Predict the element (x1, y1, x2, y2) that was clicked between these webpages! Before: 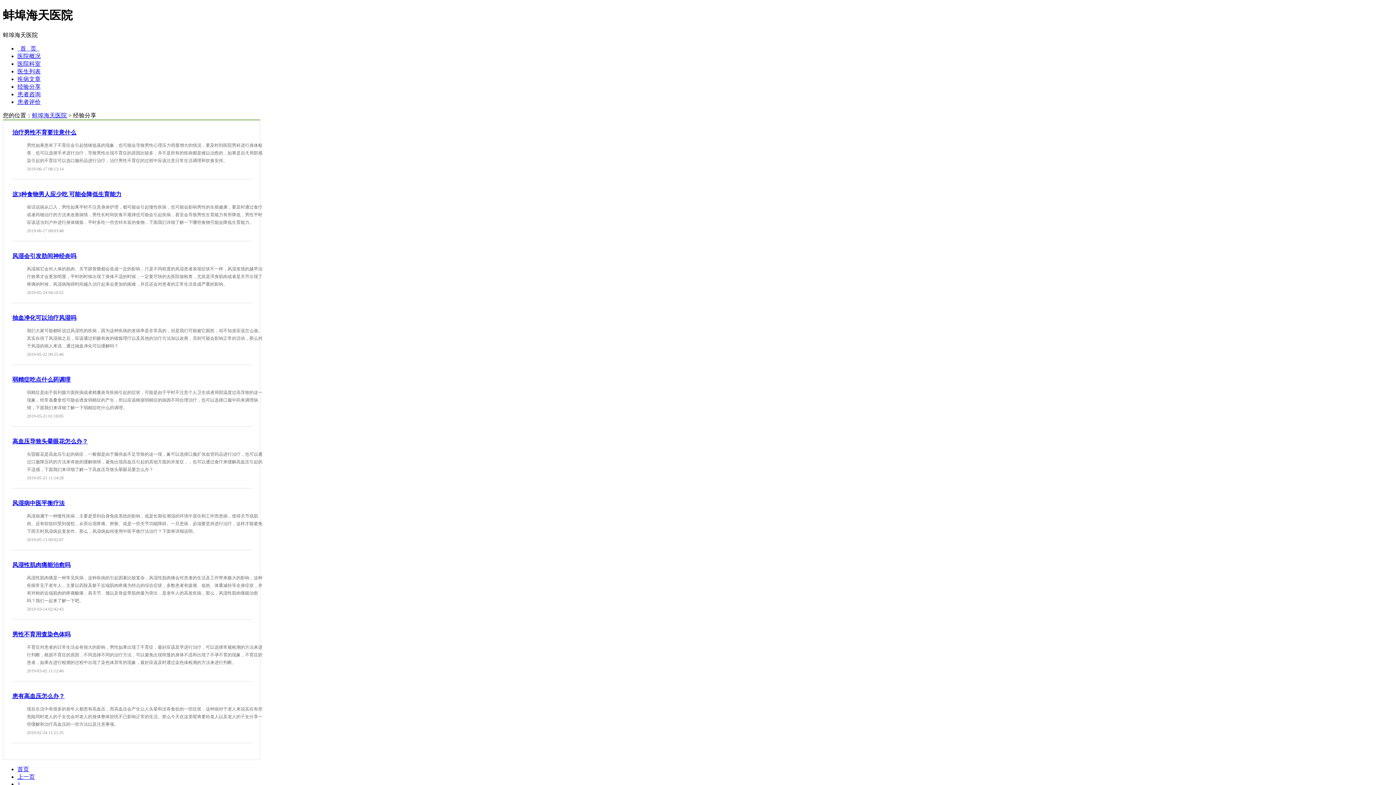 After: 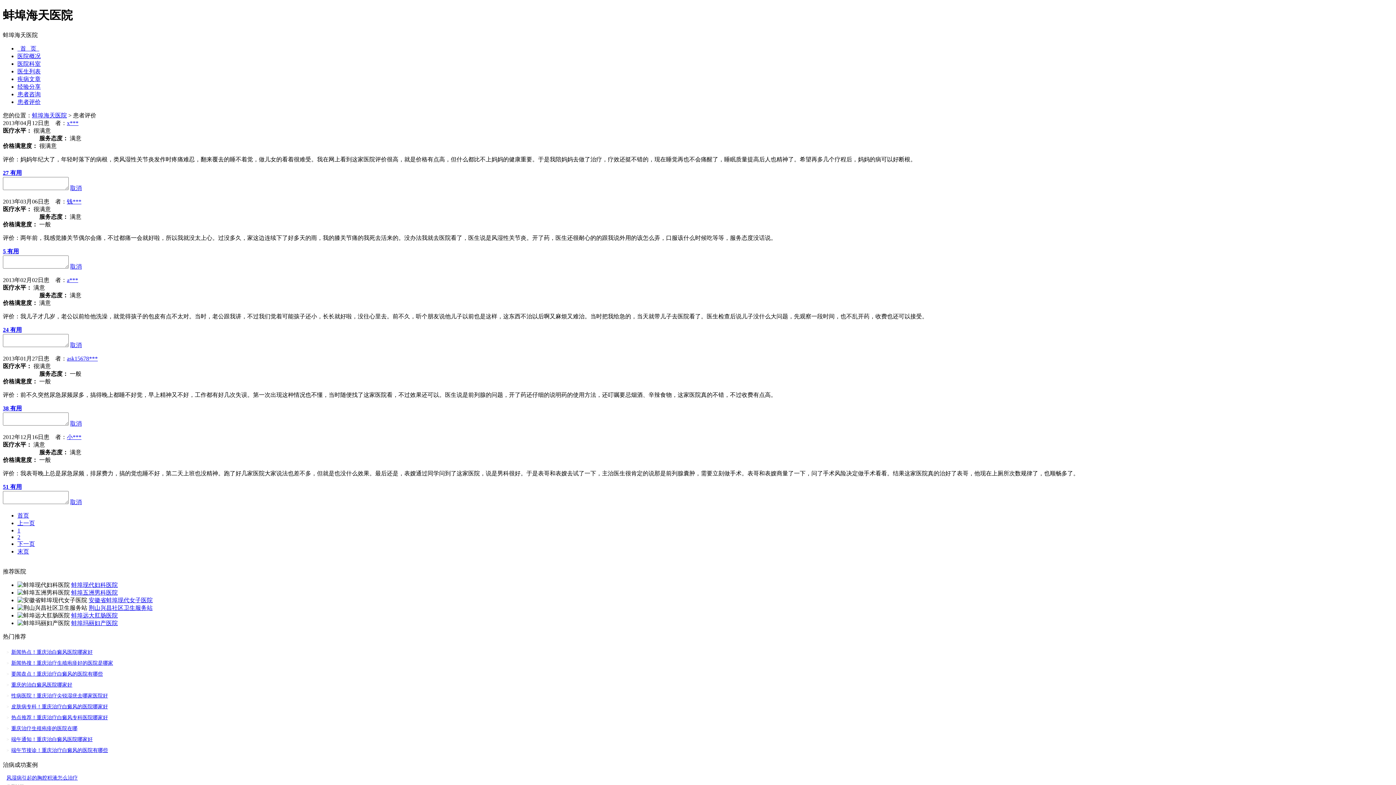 Action: label: 患者评价 bbox: (17, 98, 40, 105)